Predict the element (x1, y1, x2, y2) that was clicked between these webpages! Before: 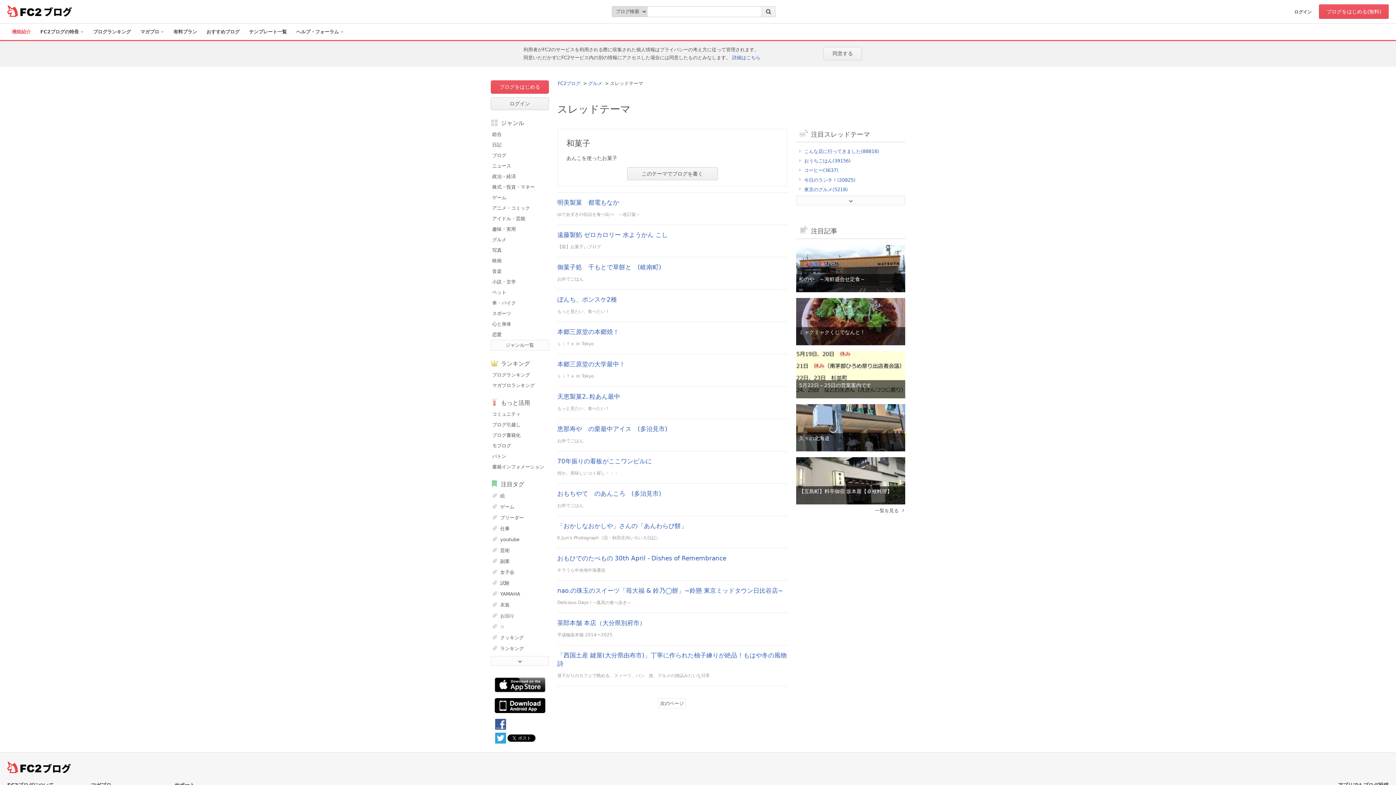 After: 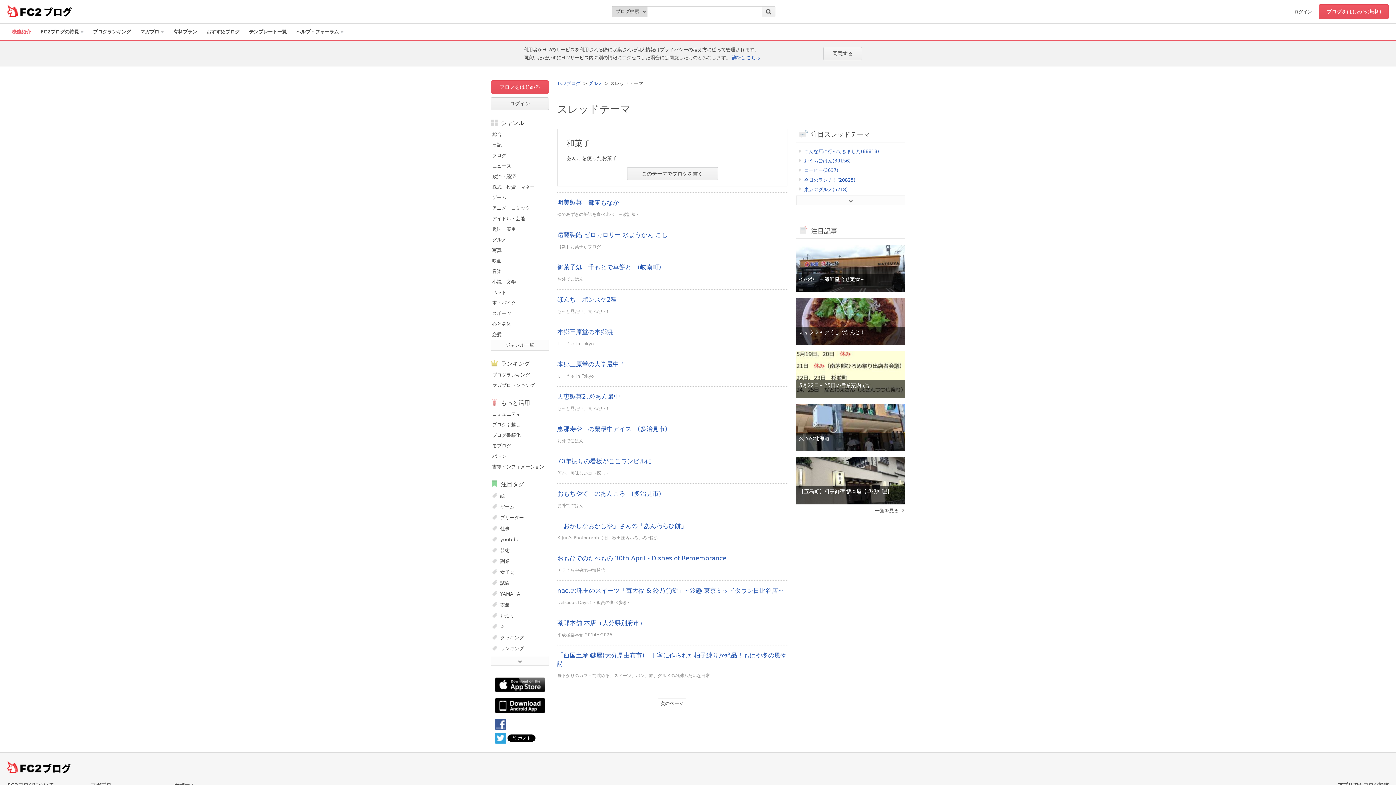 Action: label: チラうら中央地中海通信 bbox: (557, 568, 605, 573)